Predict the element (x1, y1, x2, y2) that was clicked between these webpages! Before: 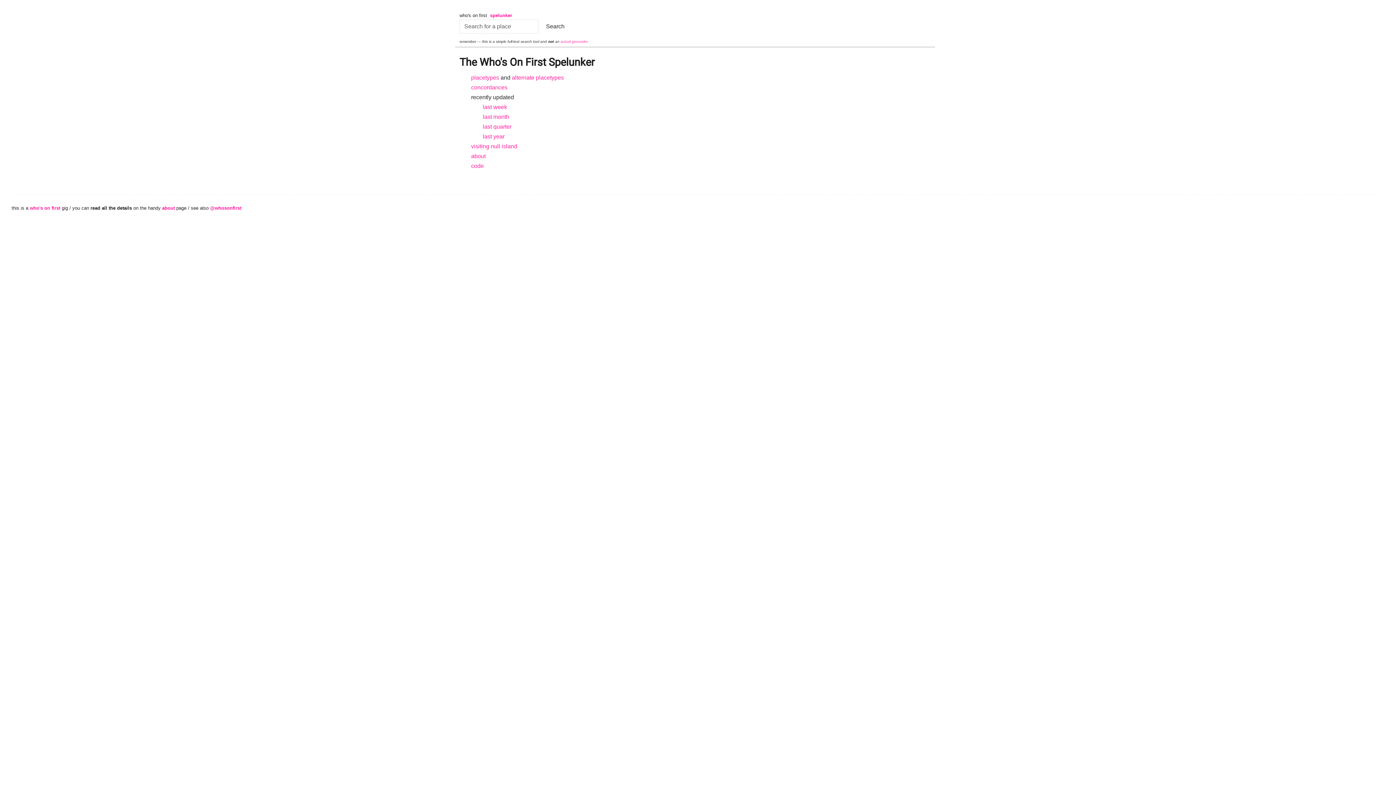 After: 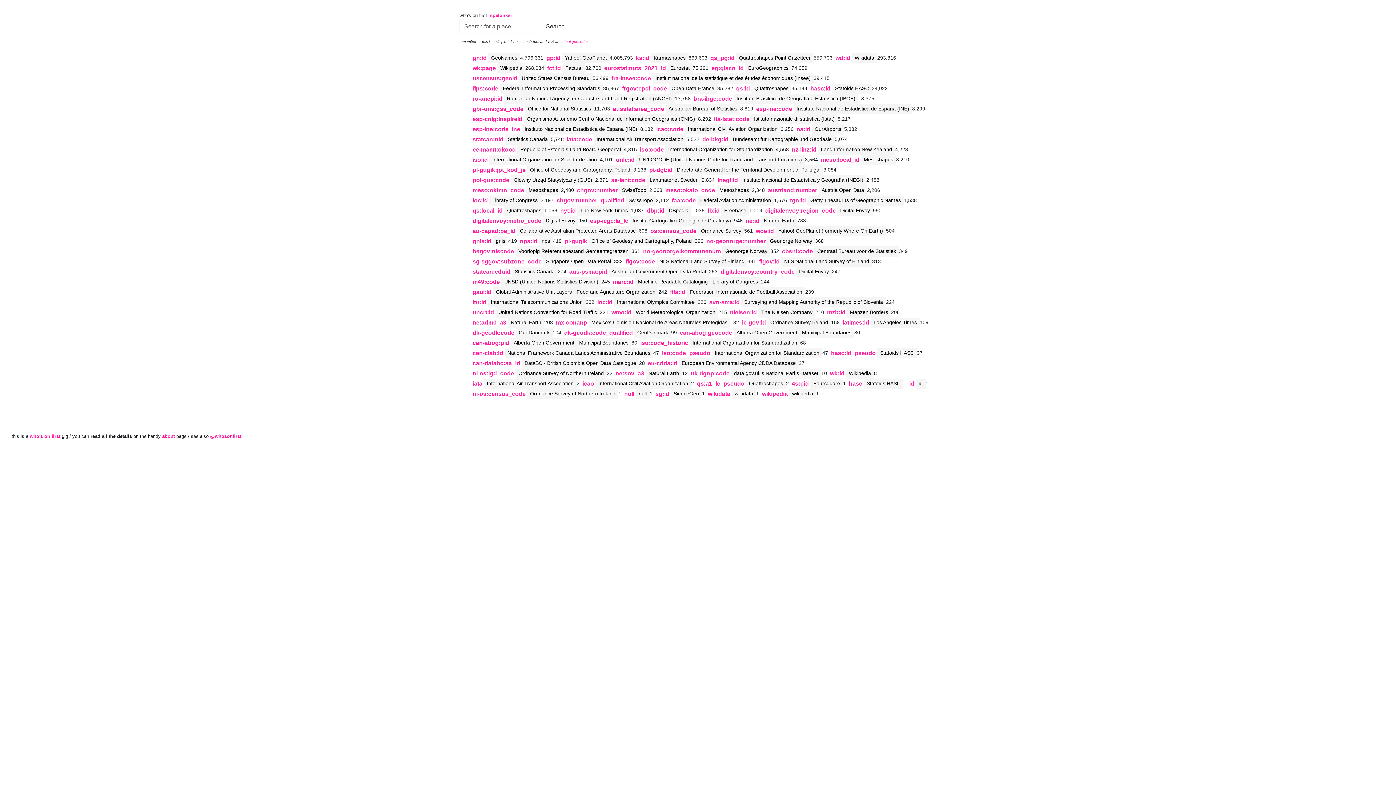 Action: bbox: (471, 84, 507, 90) label: concordances